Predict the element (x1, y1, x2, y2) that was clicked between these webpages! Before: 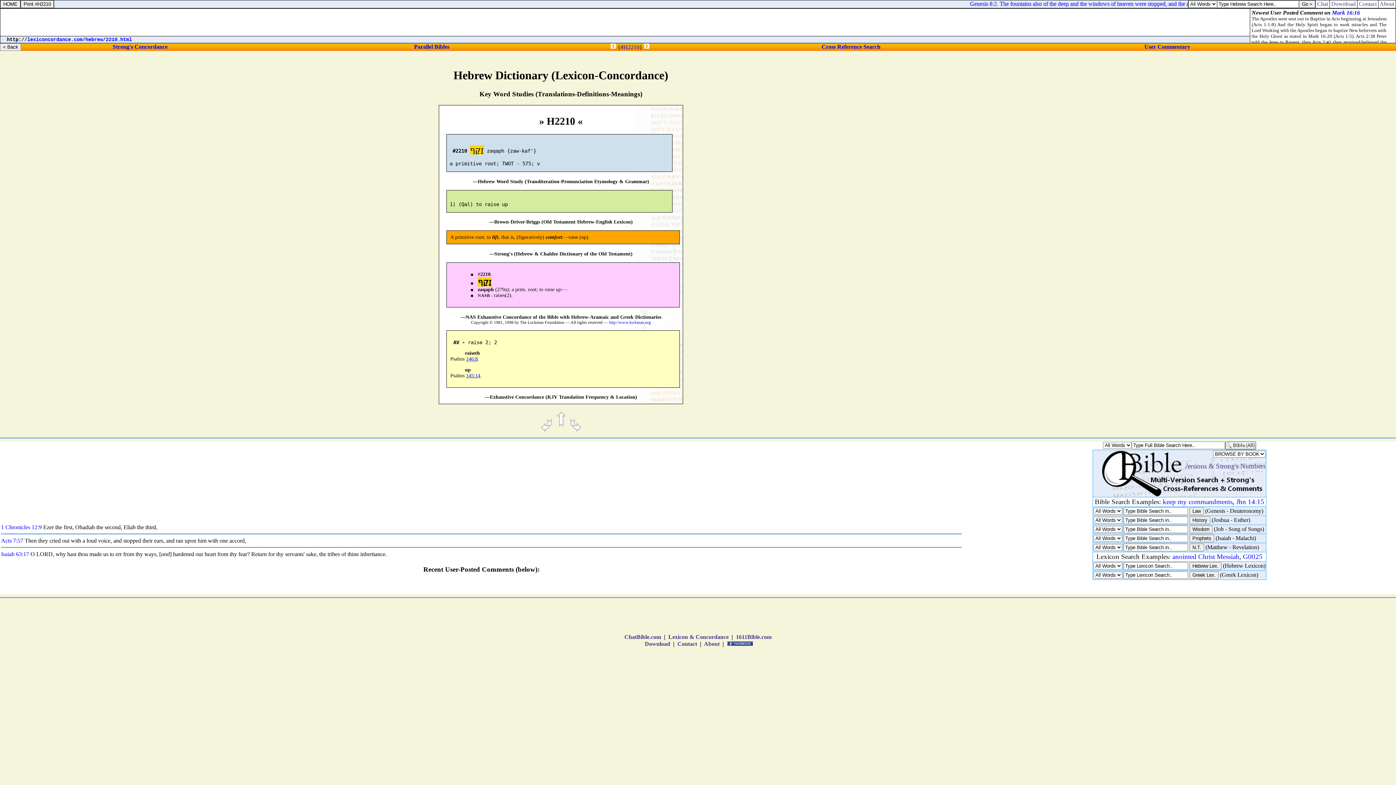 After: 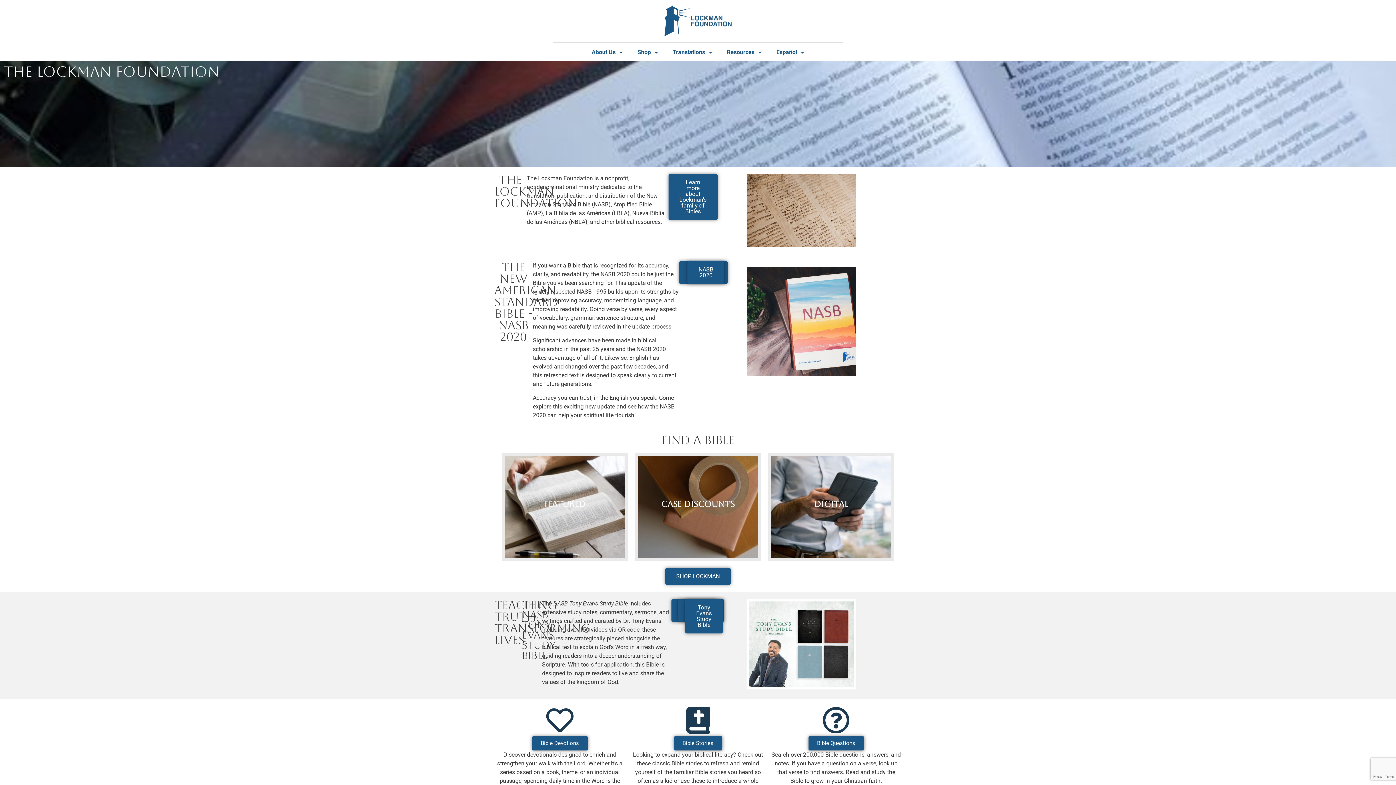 Action: bbox: (609, 320, 651, 324) label: http://www.lockman.org